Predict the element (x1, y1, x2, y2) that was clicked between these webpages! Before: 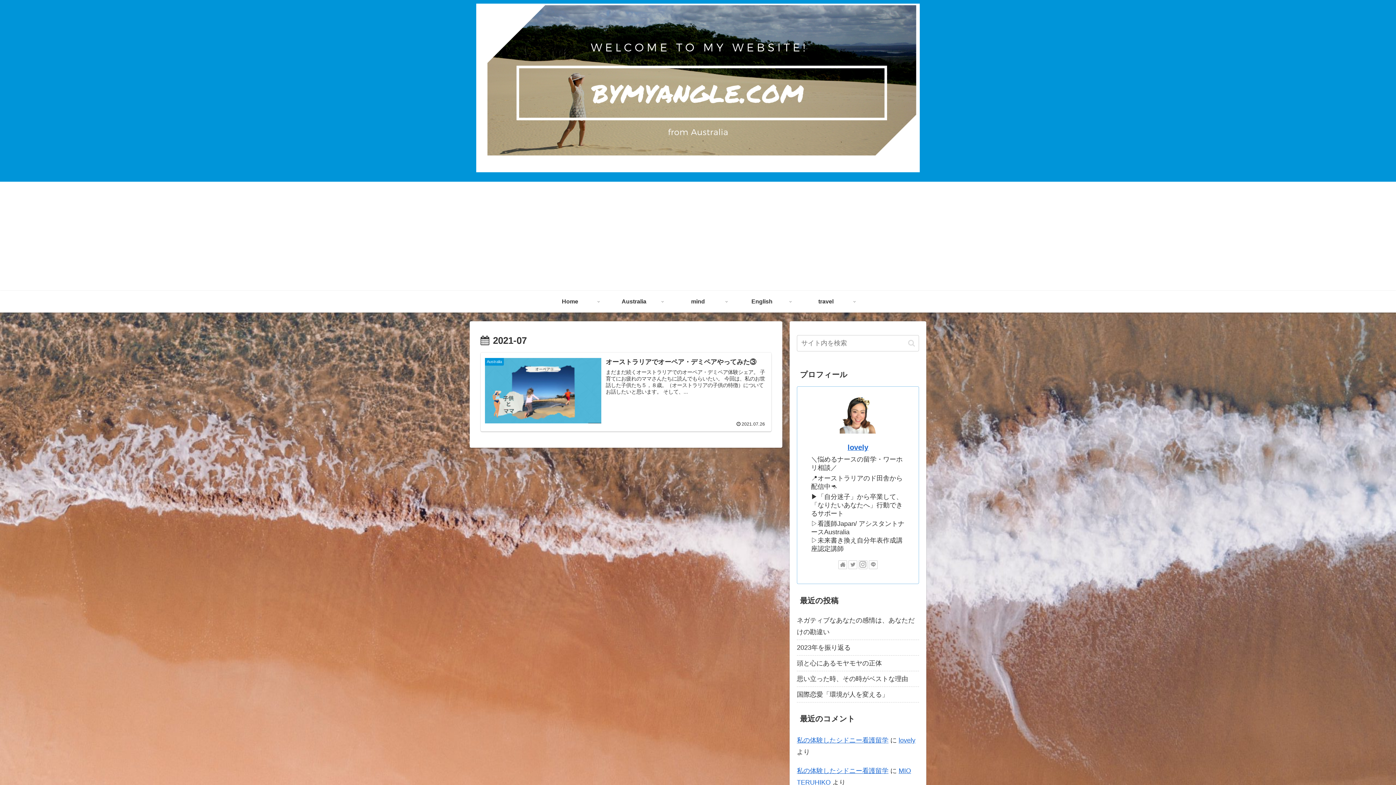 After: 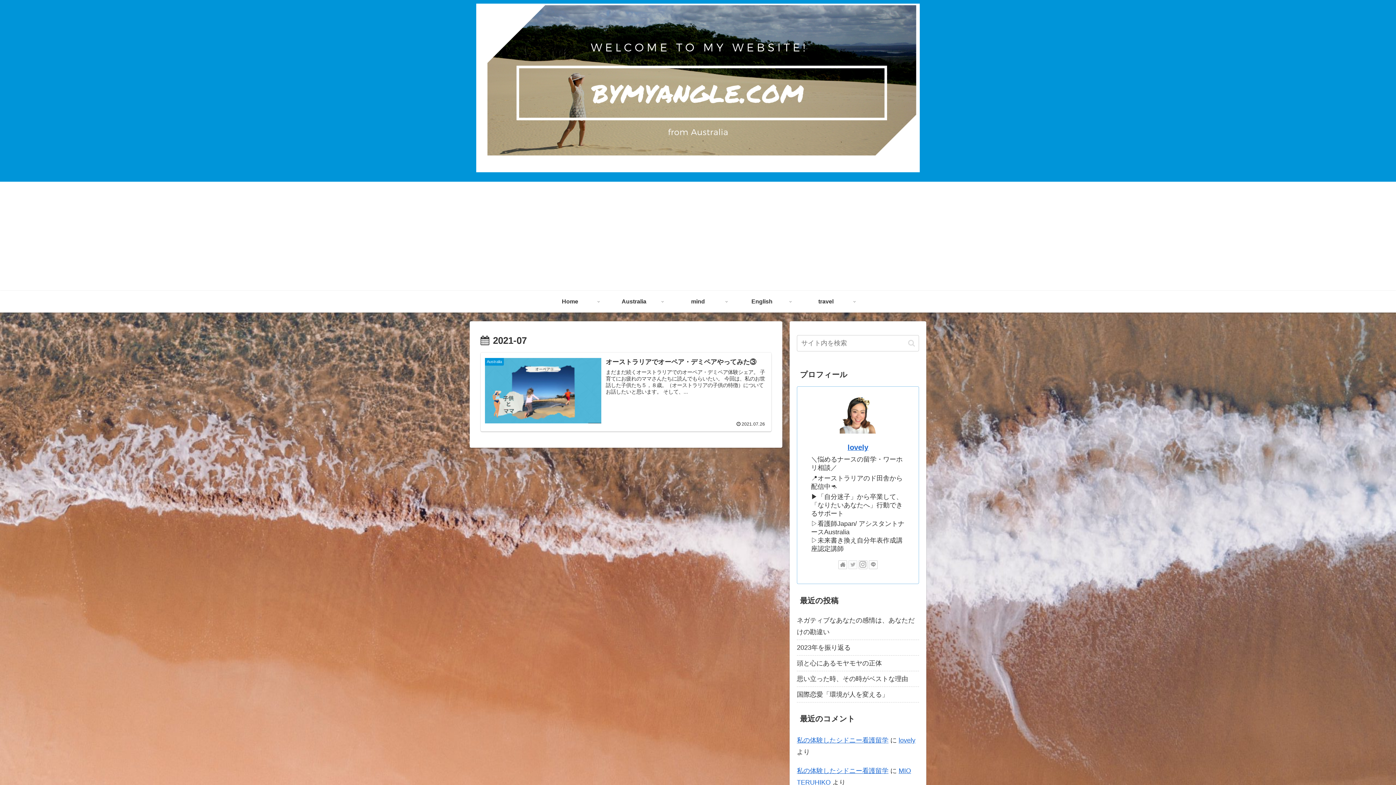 Action: bbox: (848, 560, 857, 569)